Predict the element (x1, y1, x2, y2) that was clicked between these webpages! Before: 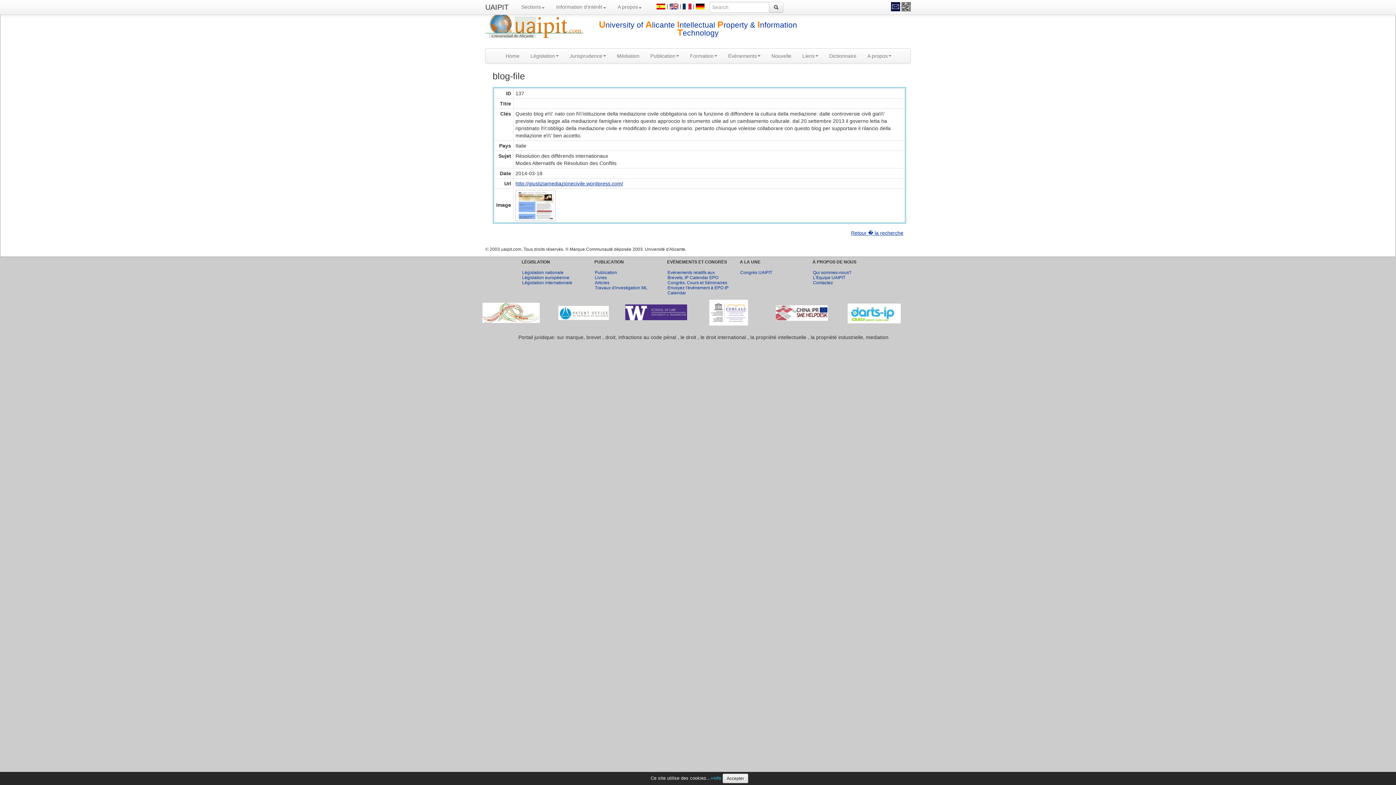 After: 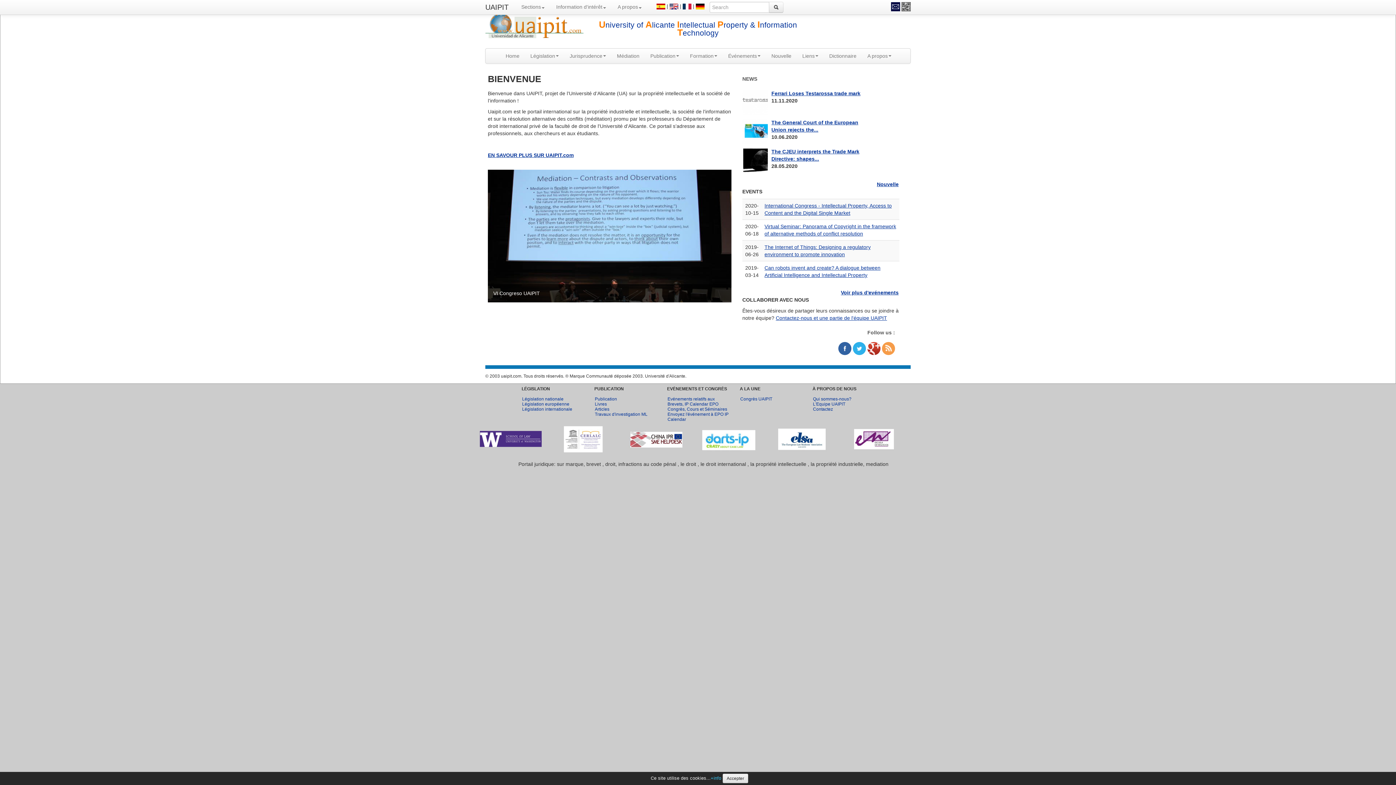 Action: label: UAIPIT bbox: (485, 3, 508, 11)